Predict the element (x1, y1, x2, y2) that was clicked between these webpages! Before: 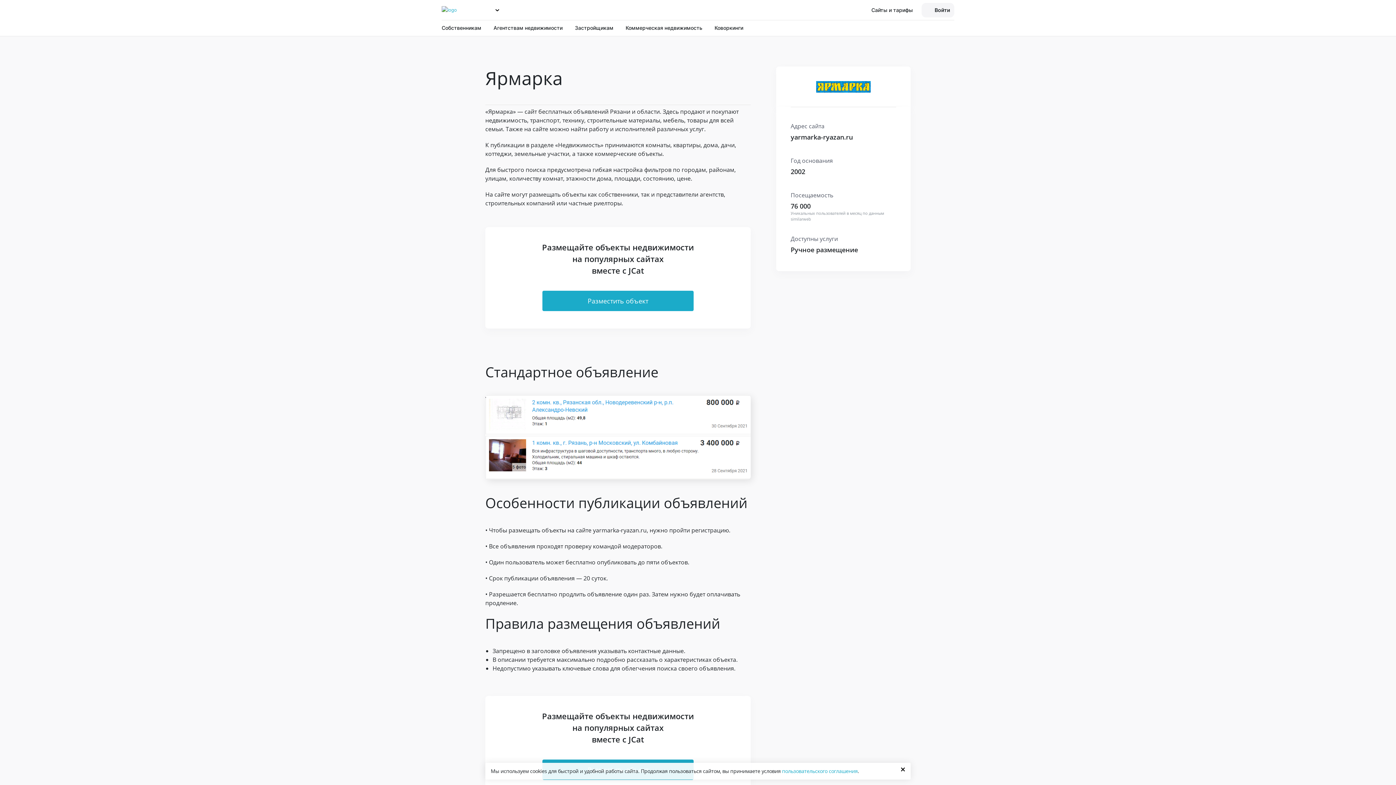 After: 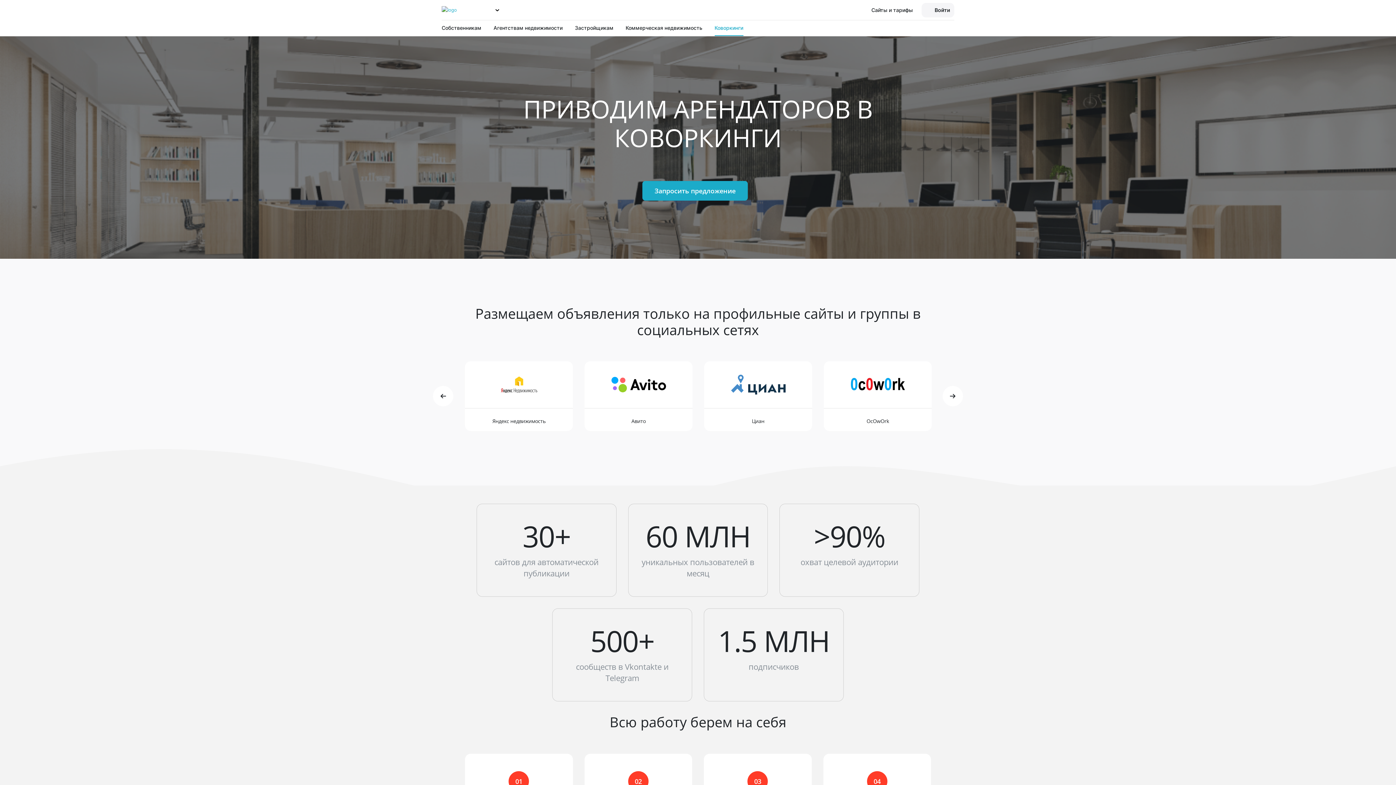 Action: bbox: (714, 20, 743, 36) label: Коворкинги